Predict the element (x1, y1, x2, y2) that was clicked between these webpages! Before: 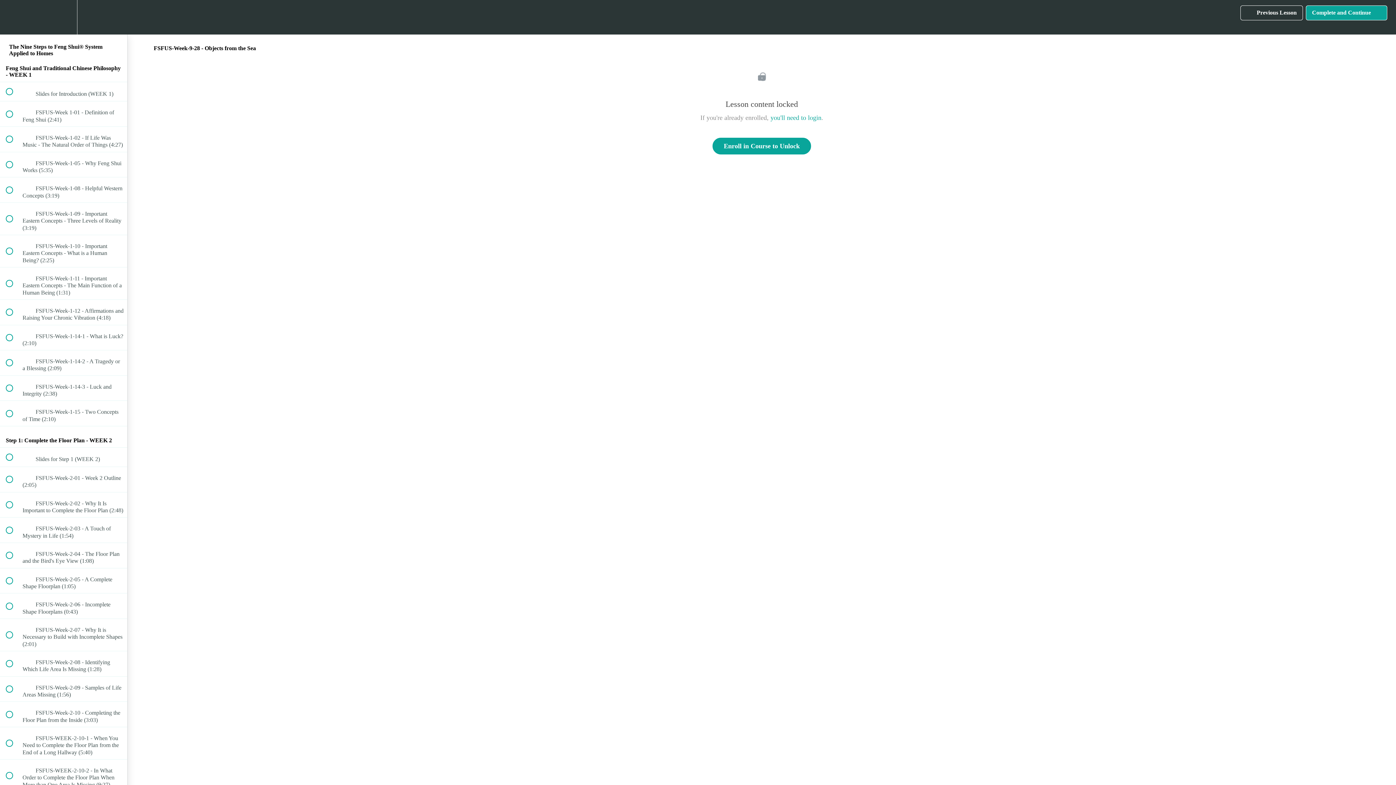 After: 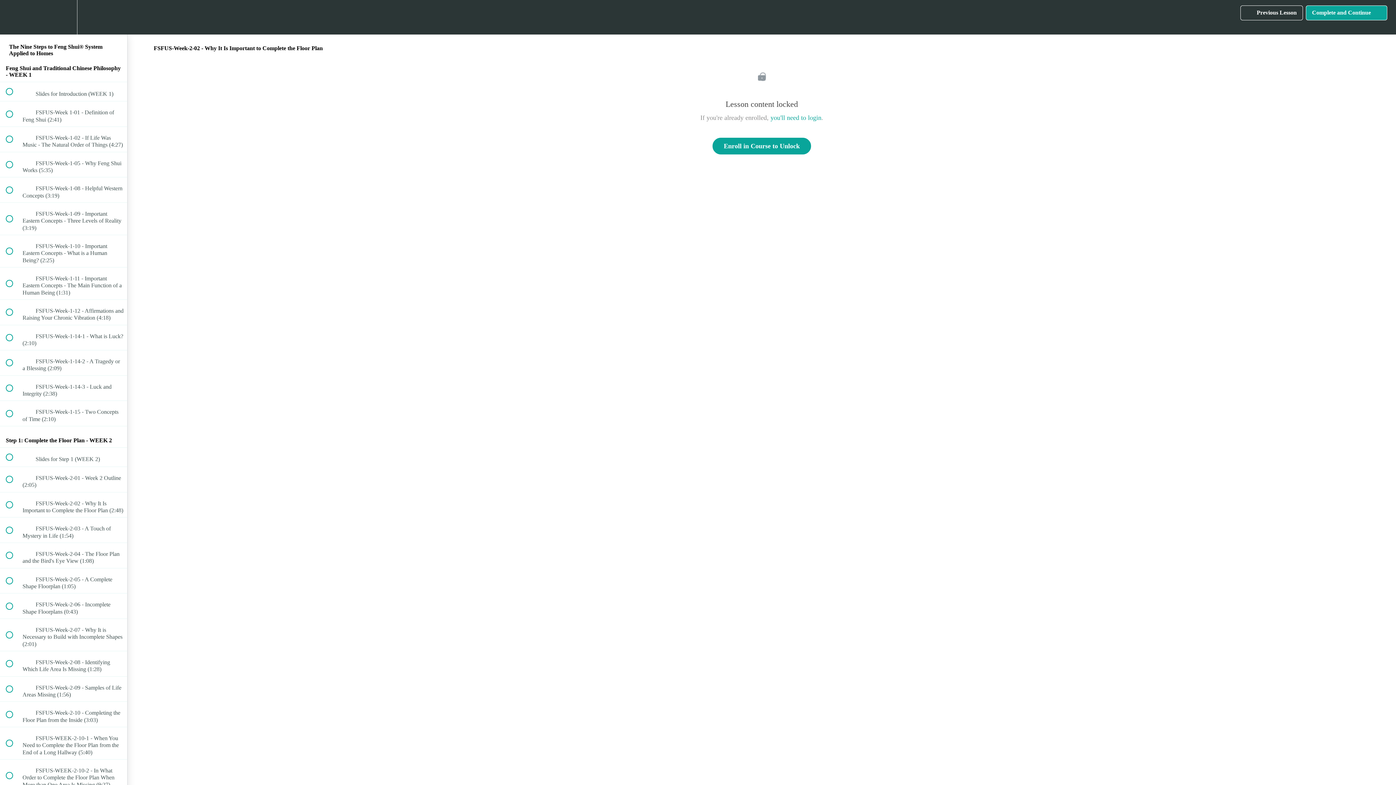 Action: bbox: (0, 492, 127, 517) label:  
 FSFUS-Week-2-02 - Why It Is Important to Complete the Floor Plan (2:48)